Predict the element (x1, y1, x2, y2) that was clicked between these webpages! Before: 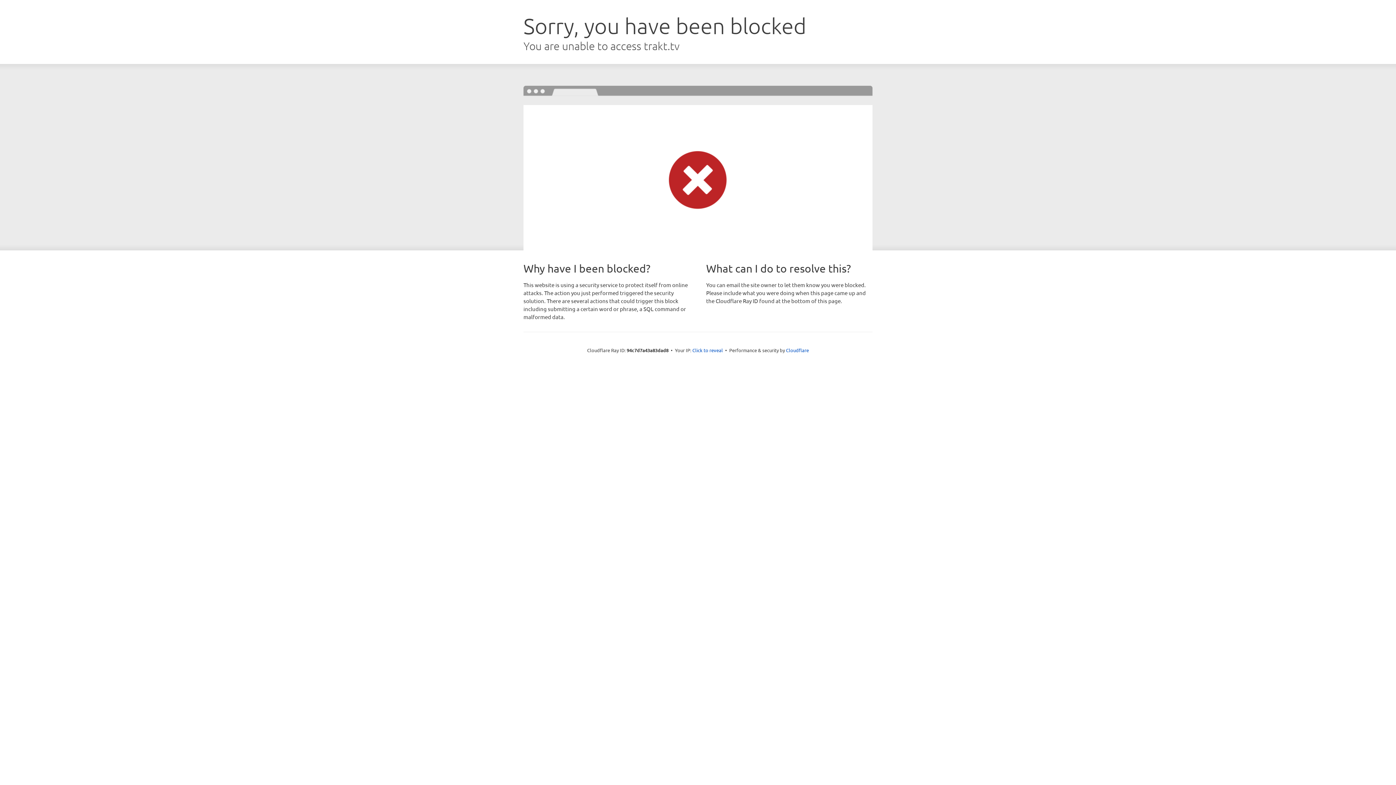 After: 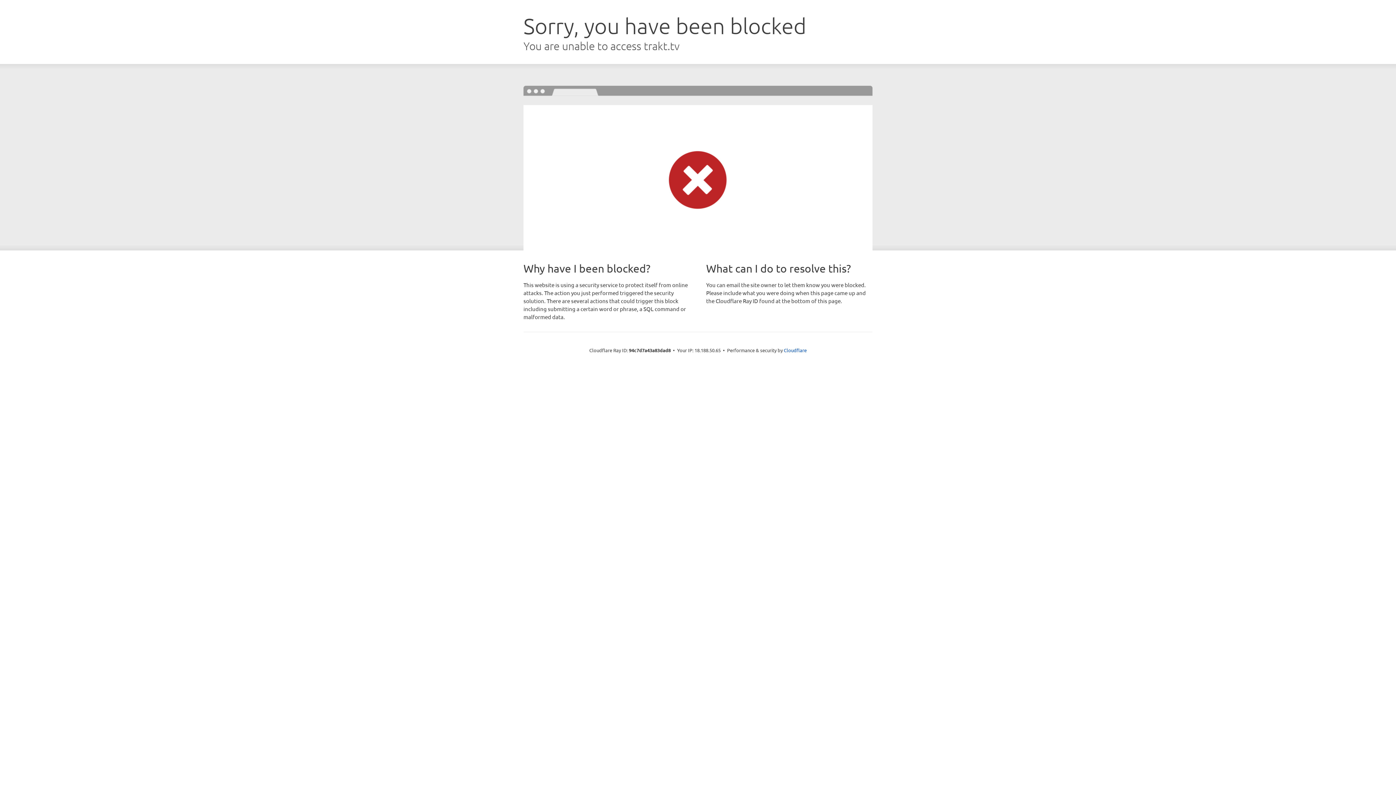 Action: label: Click to reveal bbox: (692, 346, 723, 353)